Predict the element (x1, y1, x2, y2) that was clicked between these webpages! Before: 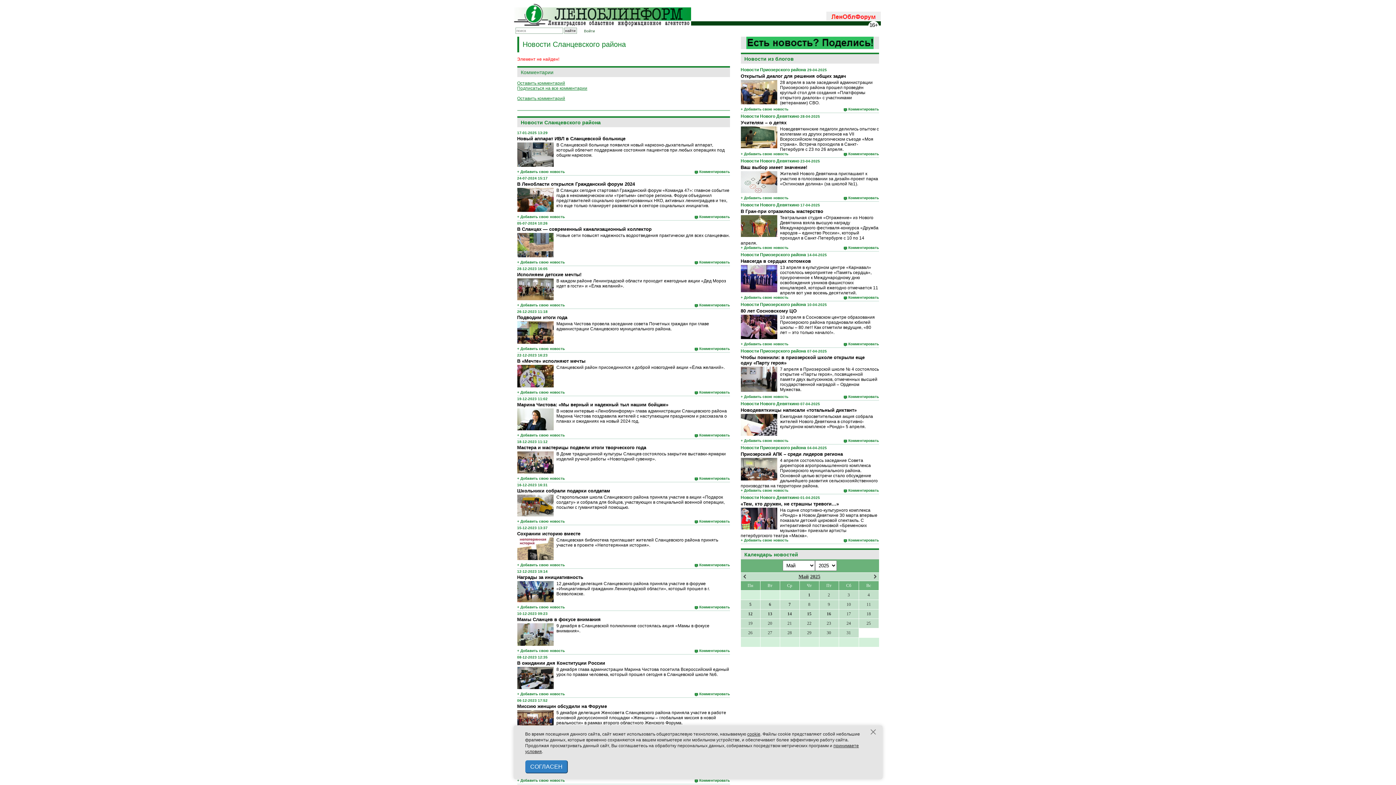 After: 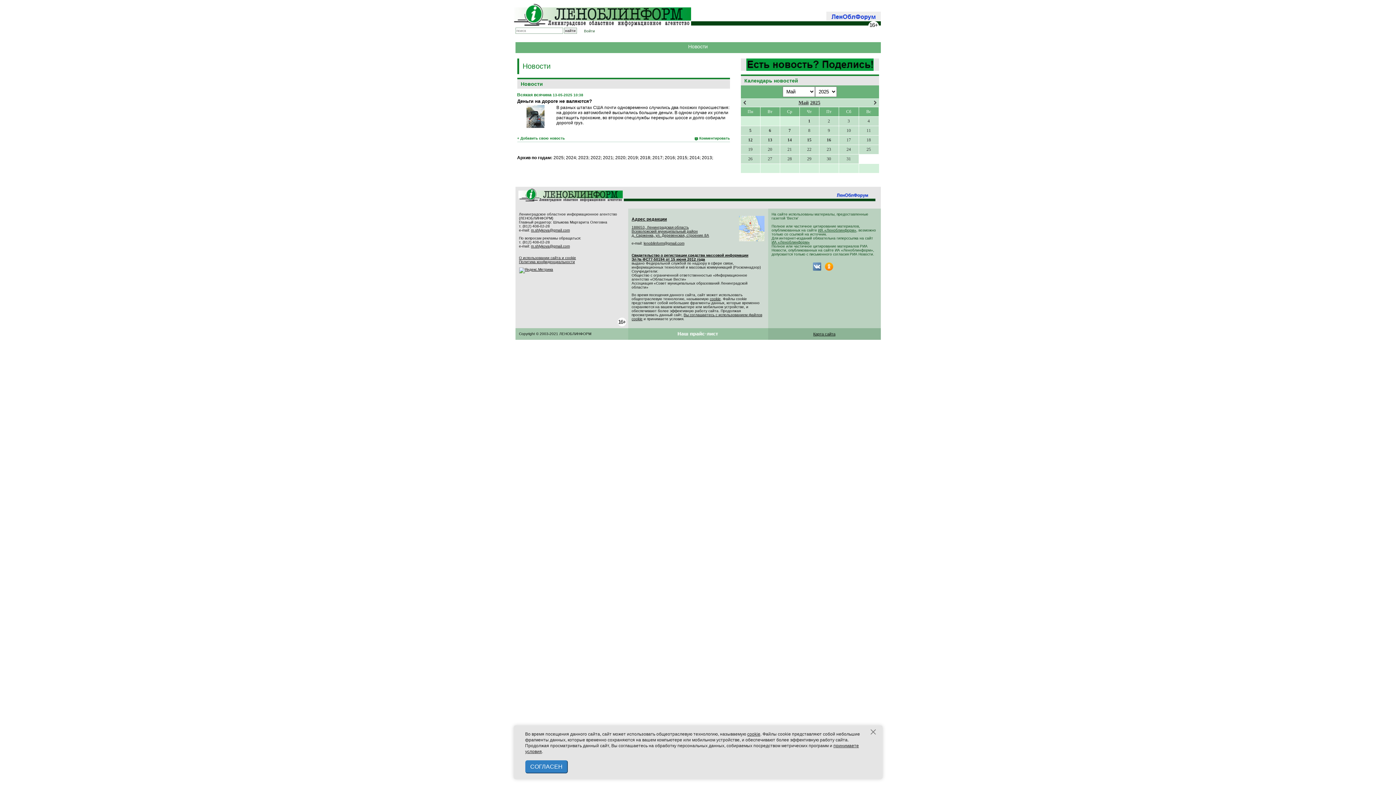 Action: bbox: (760, 611, 779, 617) label: 13